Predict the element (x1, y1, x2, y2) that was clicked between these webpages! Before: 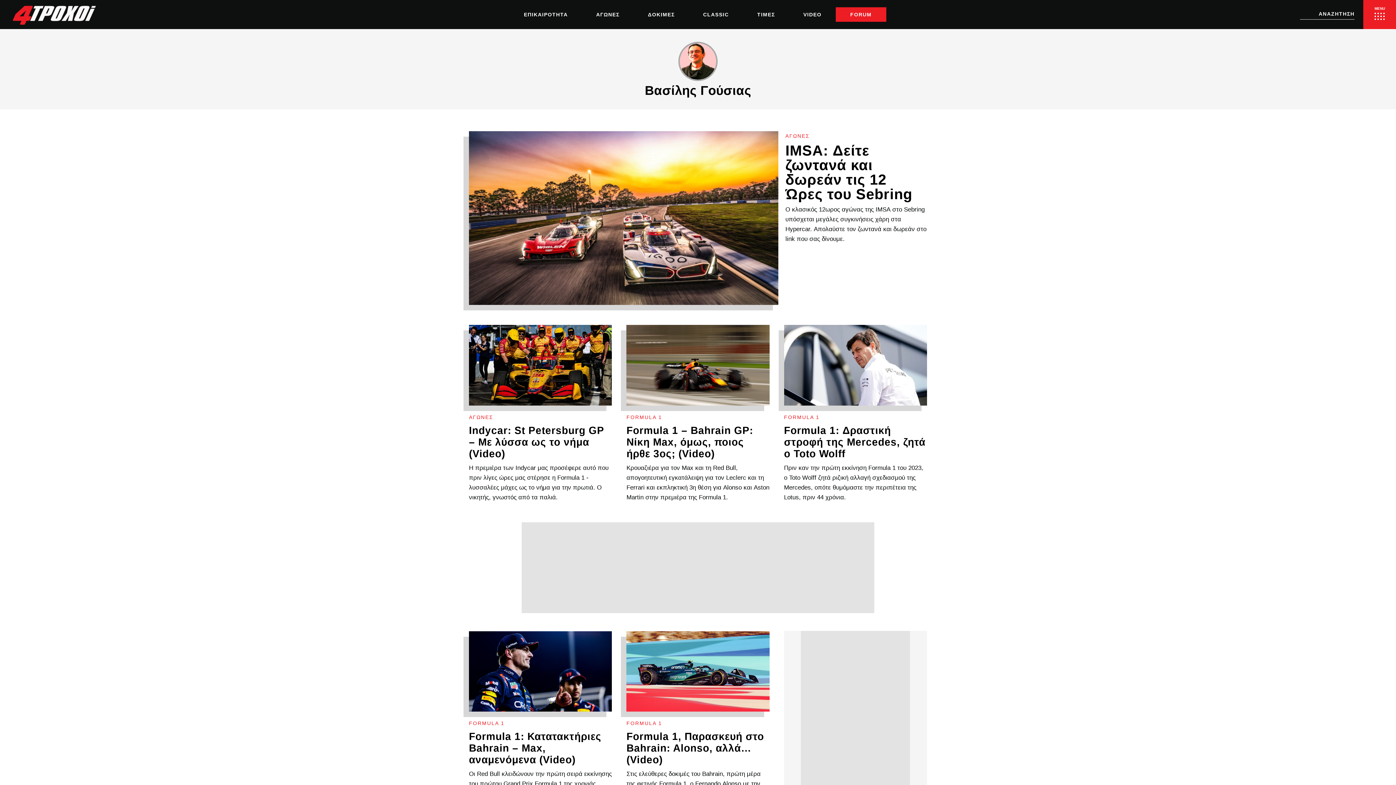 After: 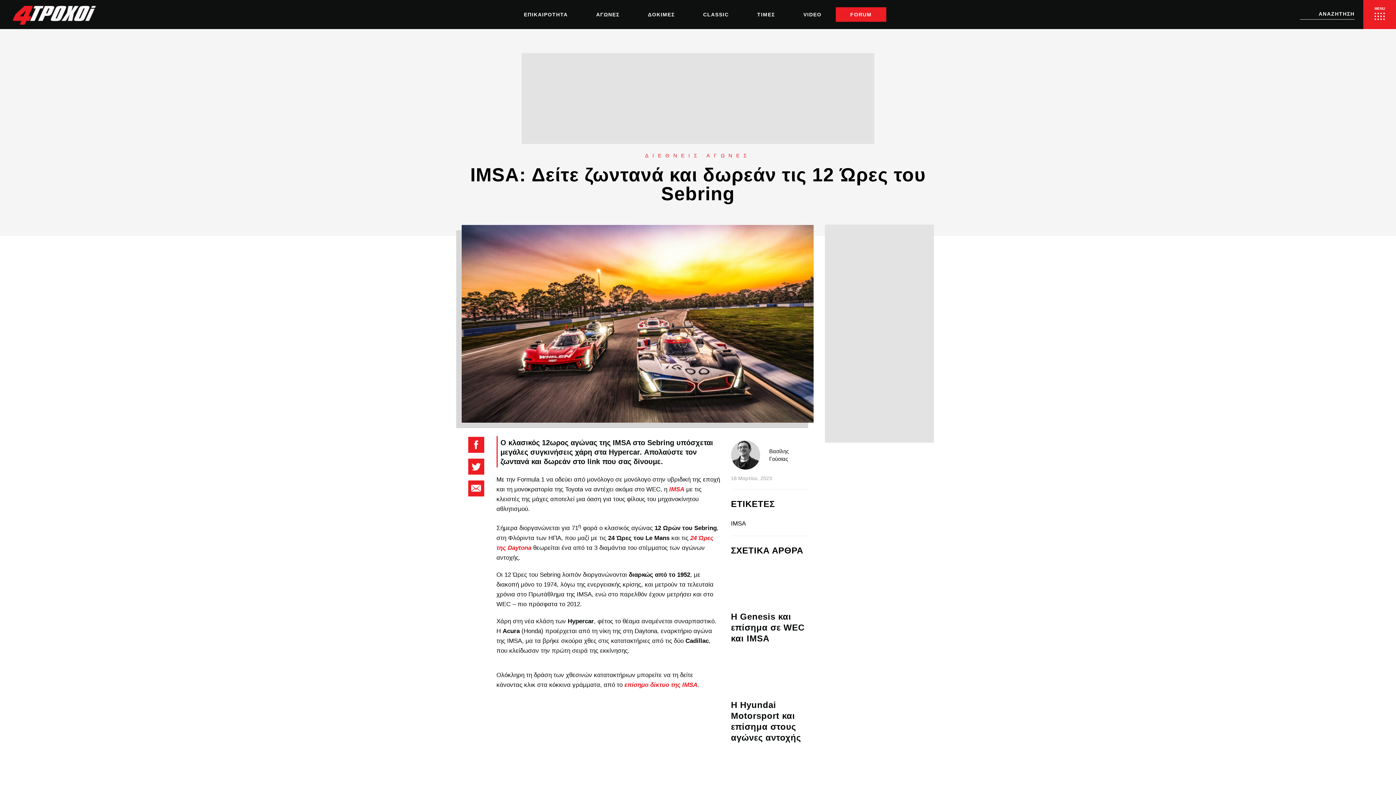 Action: bbox: (469, 131, 778, 305)